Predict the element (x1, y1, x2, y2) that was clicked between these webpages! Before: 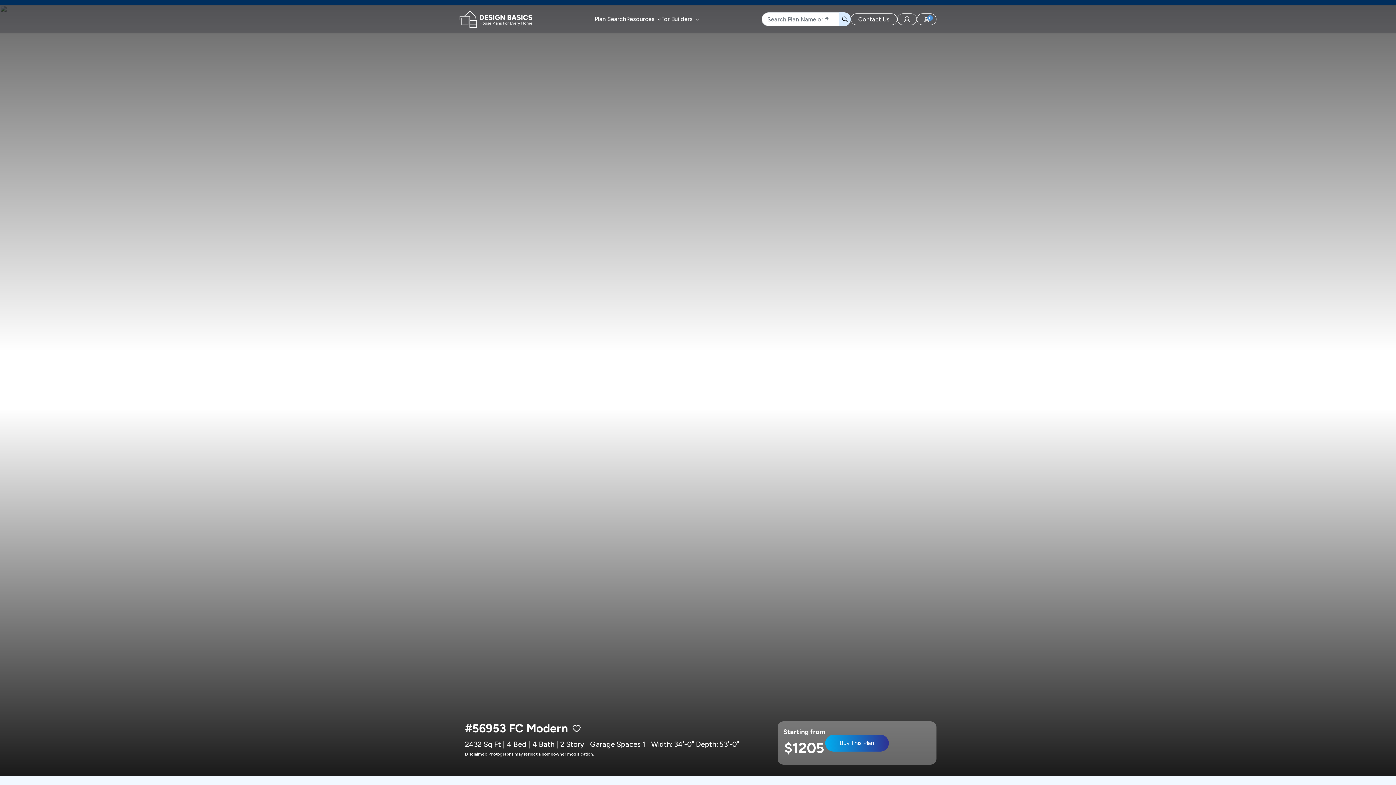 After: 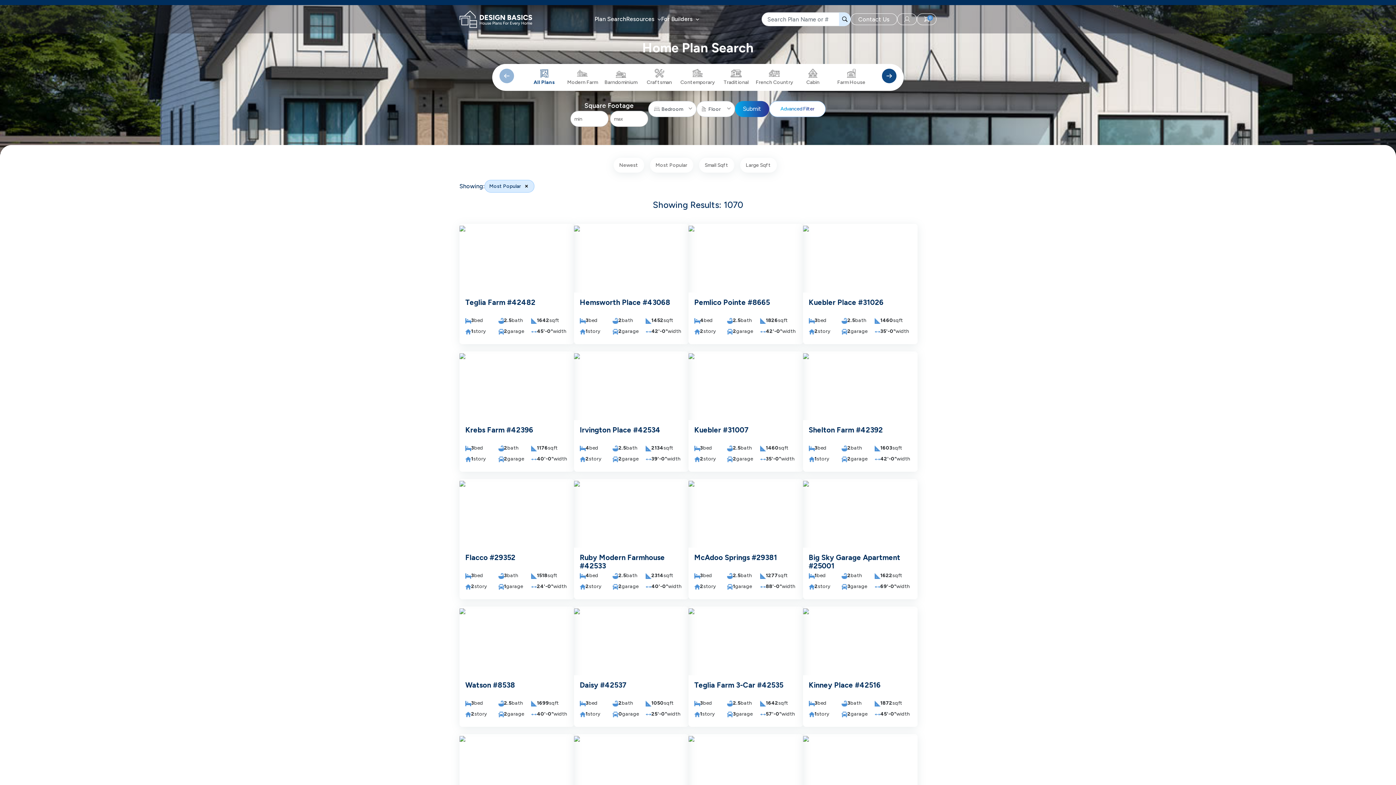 Action: label: Plan Search bbox: (594, 15, 626, 46)